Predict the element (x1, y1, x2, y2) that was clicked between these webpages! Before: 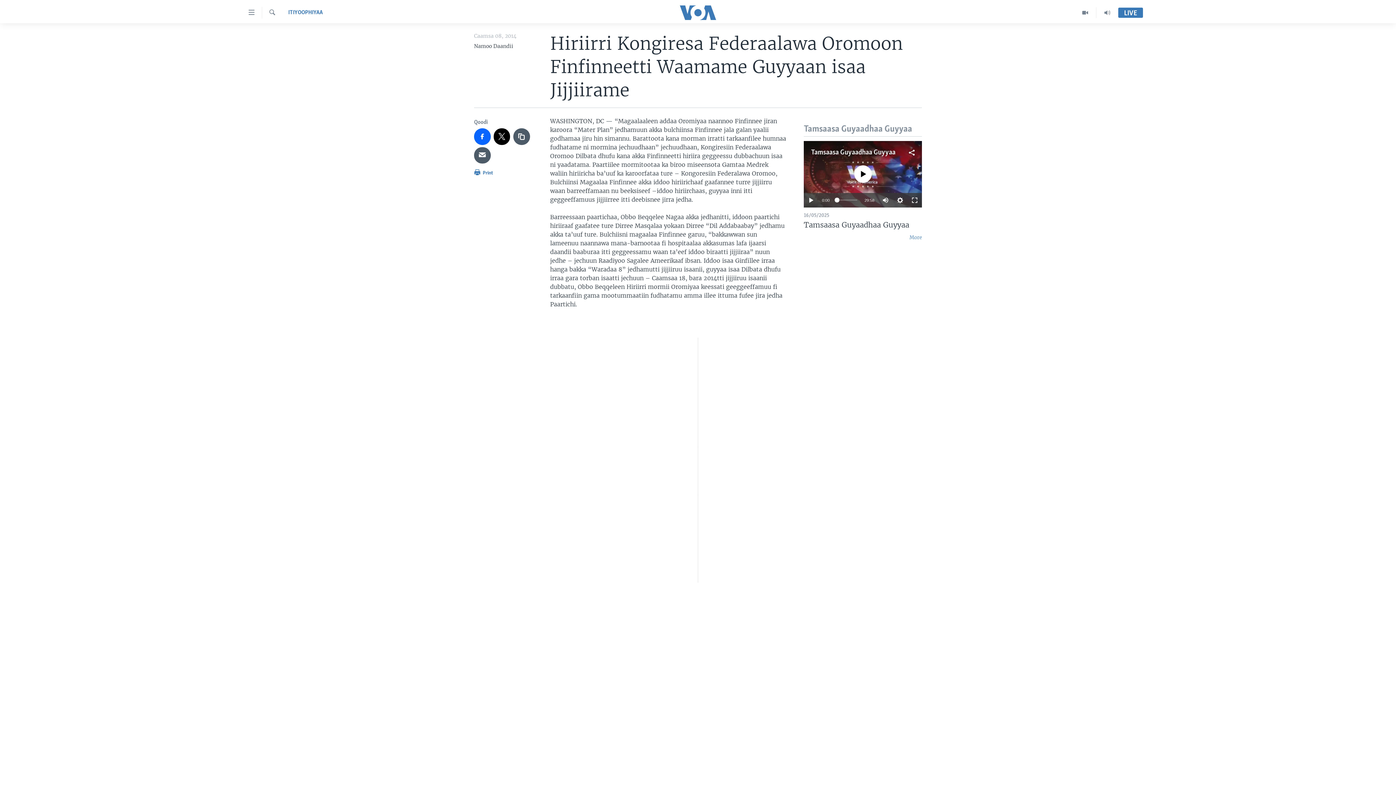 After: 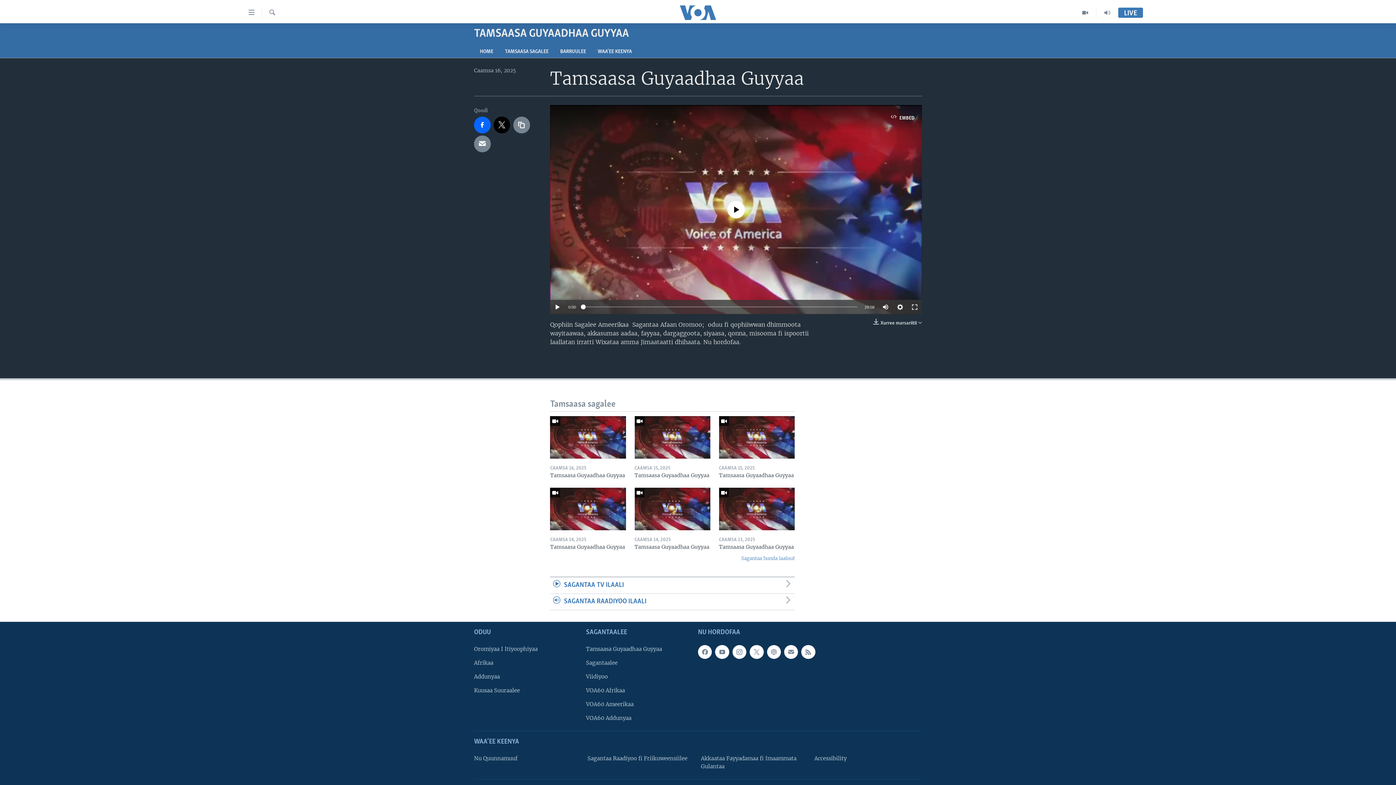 Action: bbox: (804, 219, 922, 234) label: Tamsaasa Guyaadhaa Guyyaa